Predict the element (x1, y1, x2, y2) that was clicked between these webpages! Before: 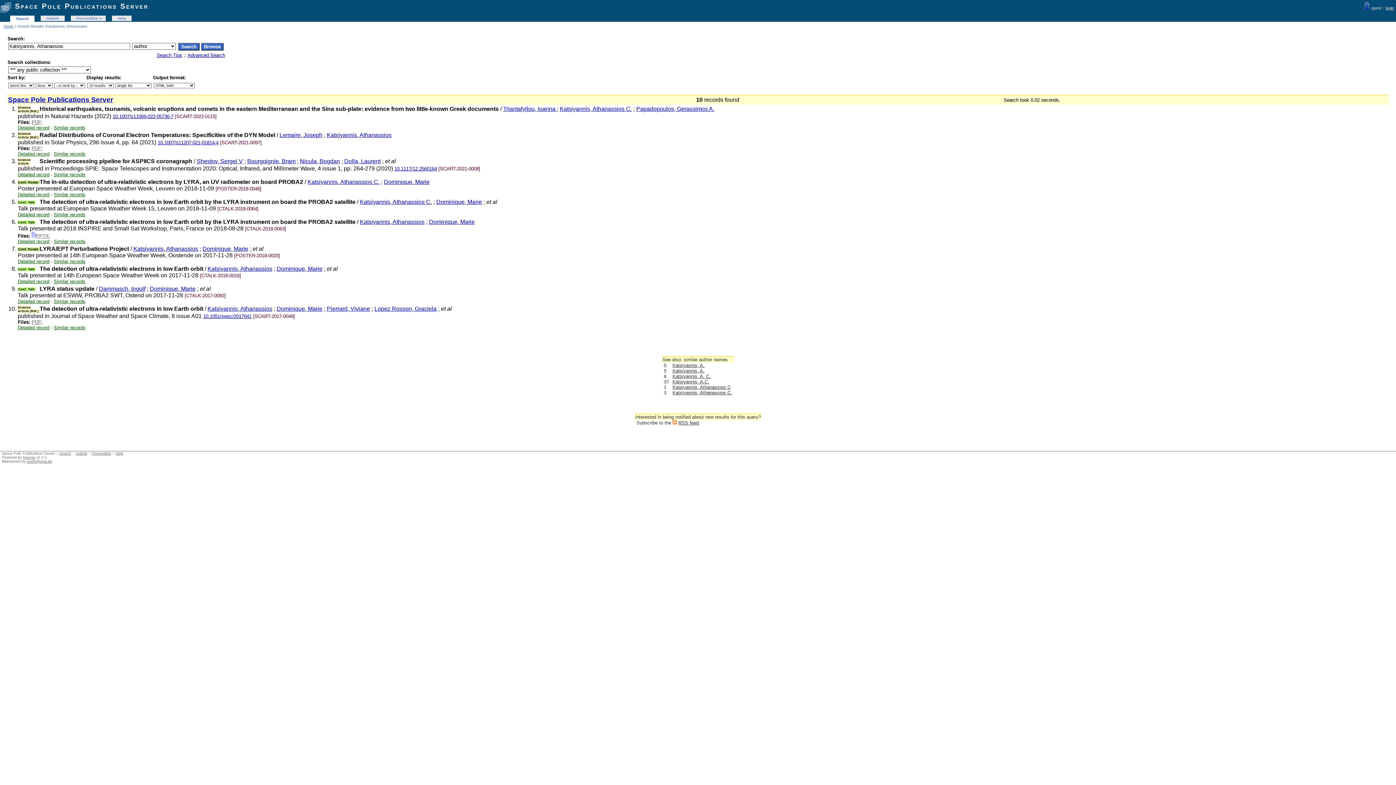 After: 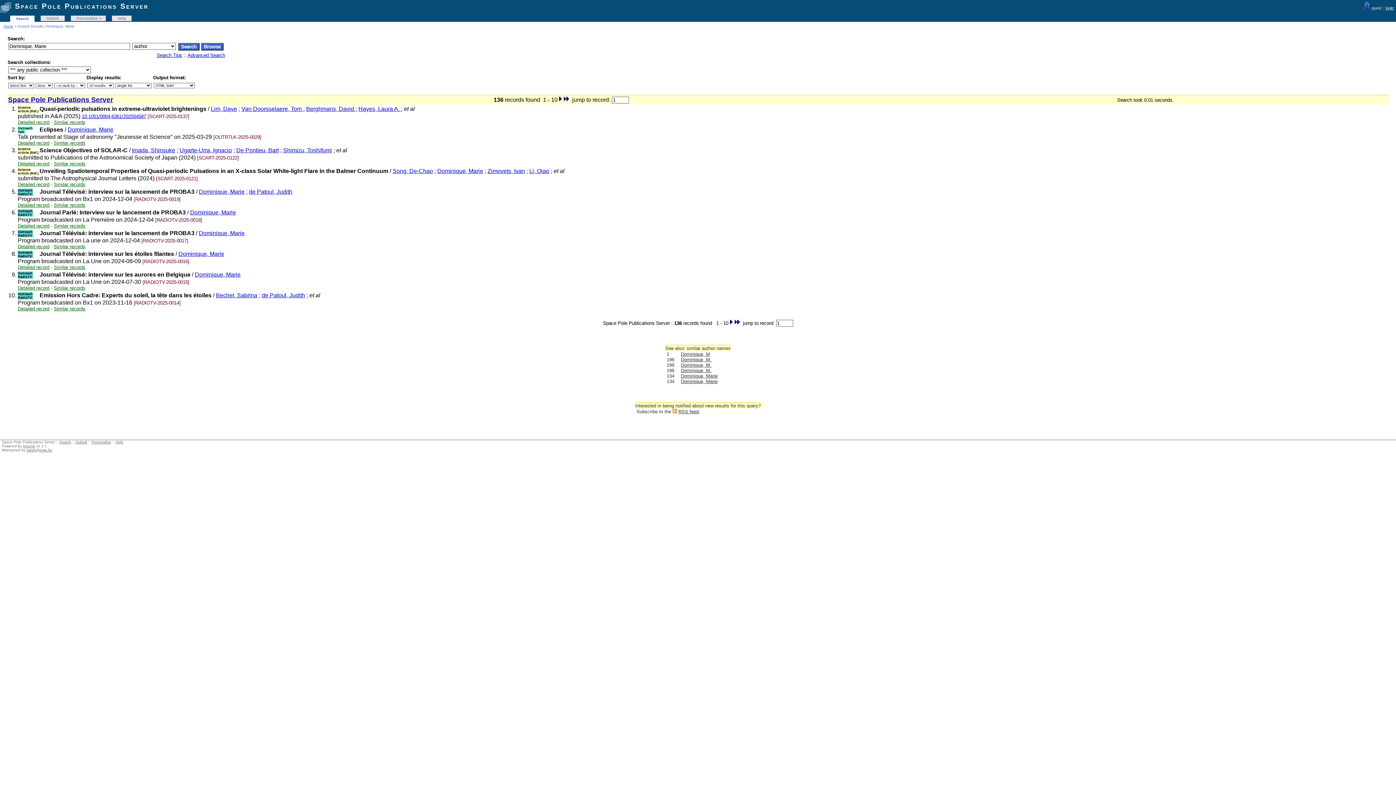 Action: bbox: (429, 218, 474, 225) label: Dominique, Marie